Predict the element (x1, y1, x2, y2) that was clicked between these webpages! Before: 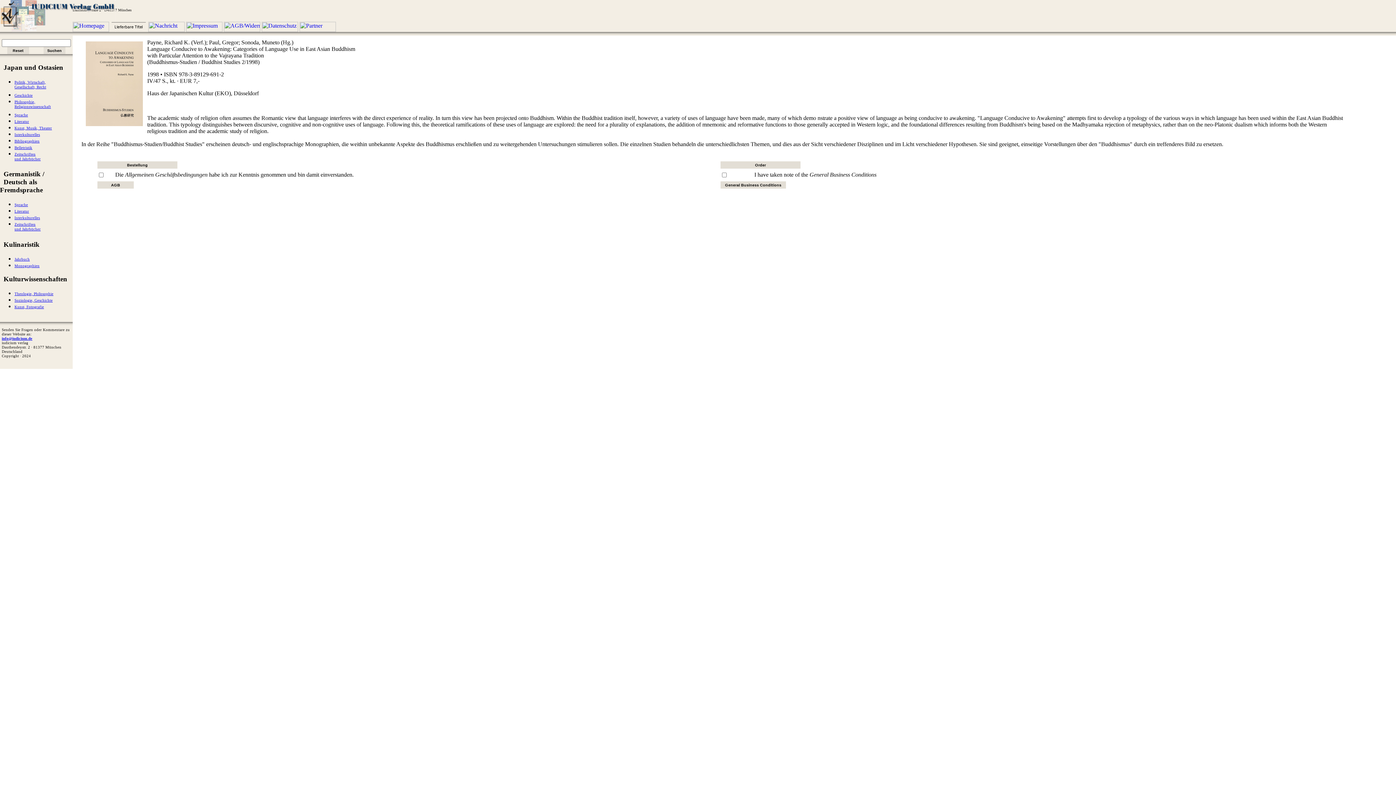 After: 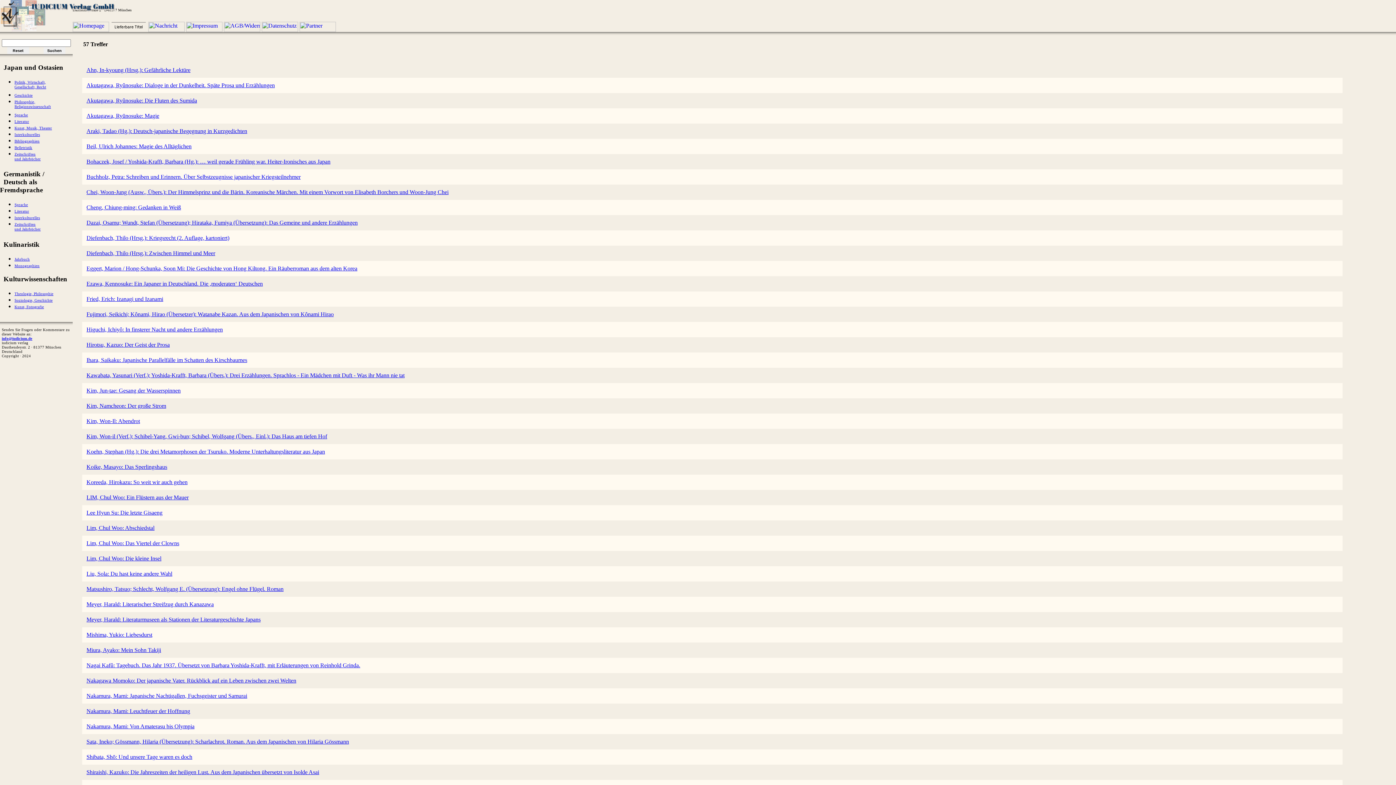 Action: label: Belletristik bbox: (14, 145, 32, 149)